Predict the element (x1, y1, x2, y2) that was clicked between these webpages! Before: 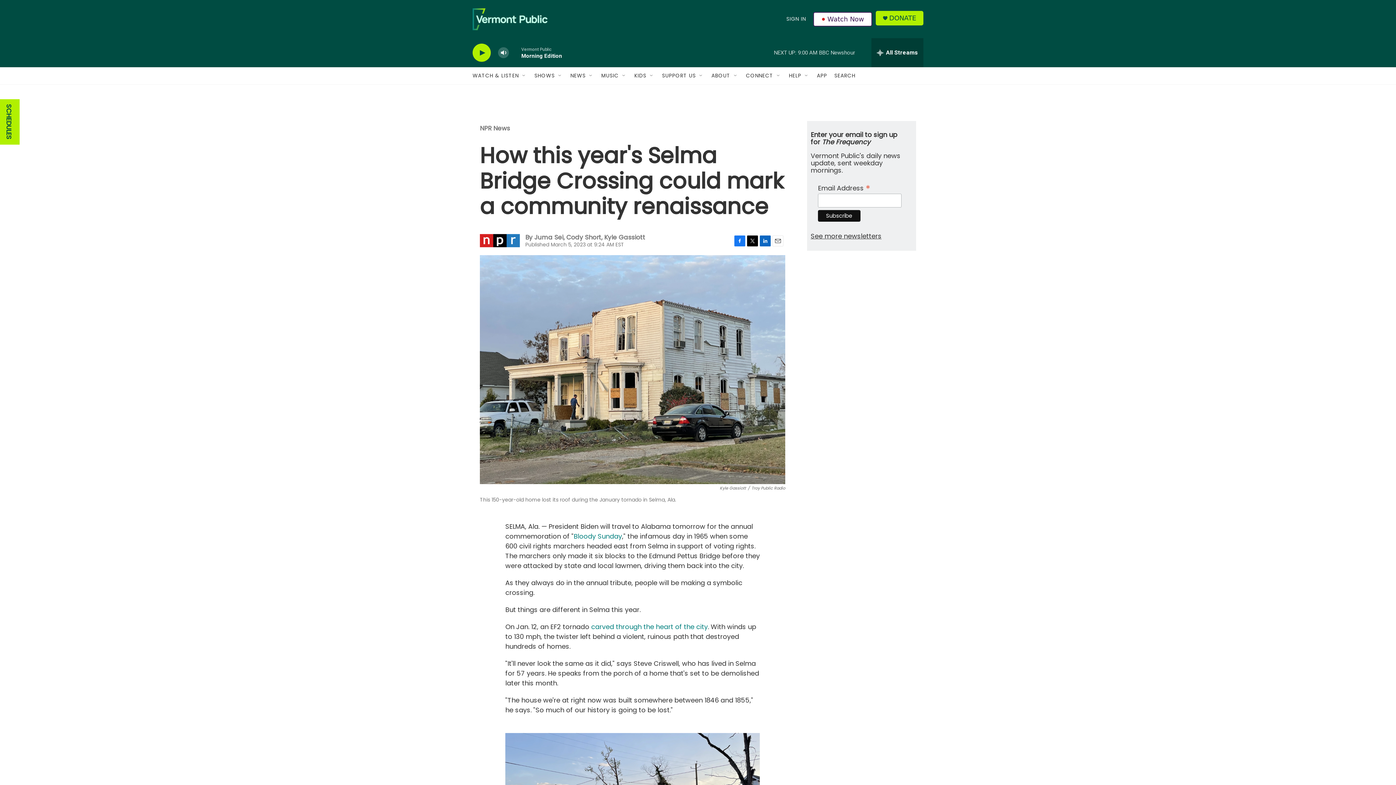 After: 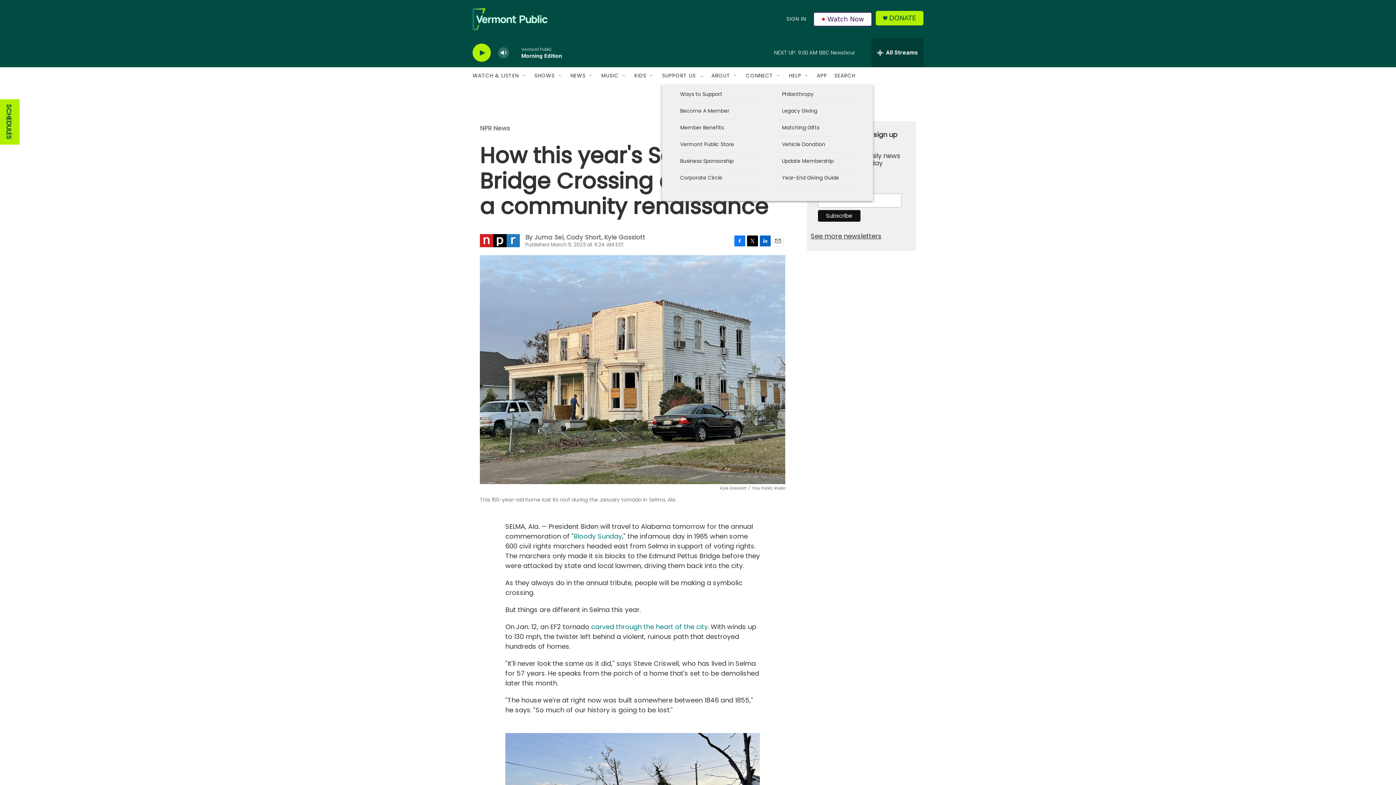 Action: bbox: (698, 72, 704, 78) label: Open Sub Navigation